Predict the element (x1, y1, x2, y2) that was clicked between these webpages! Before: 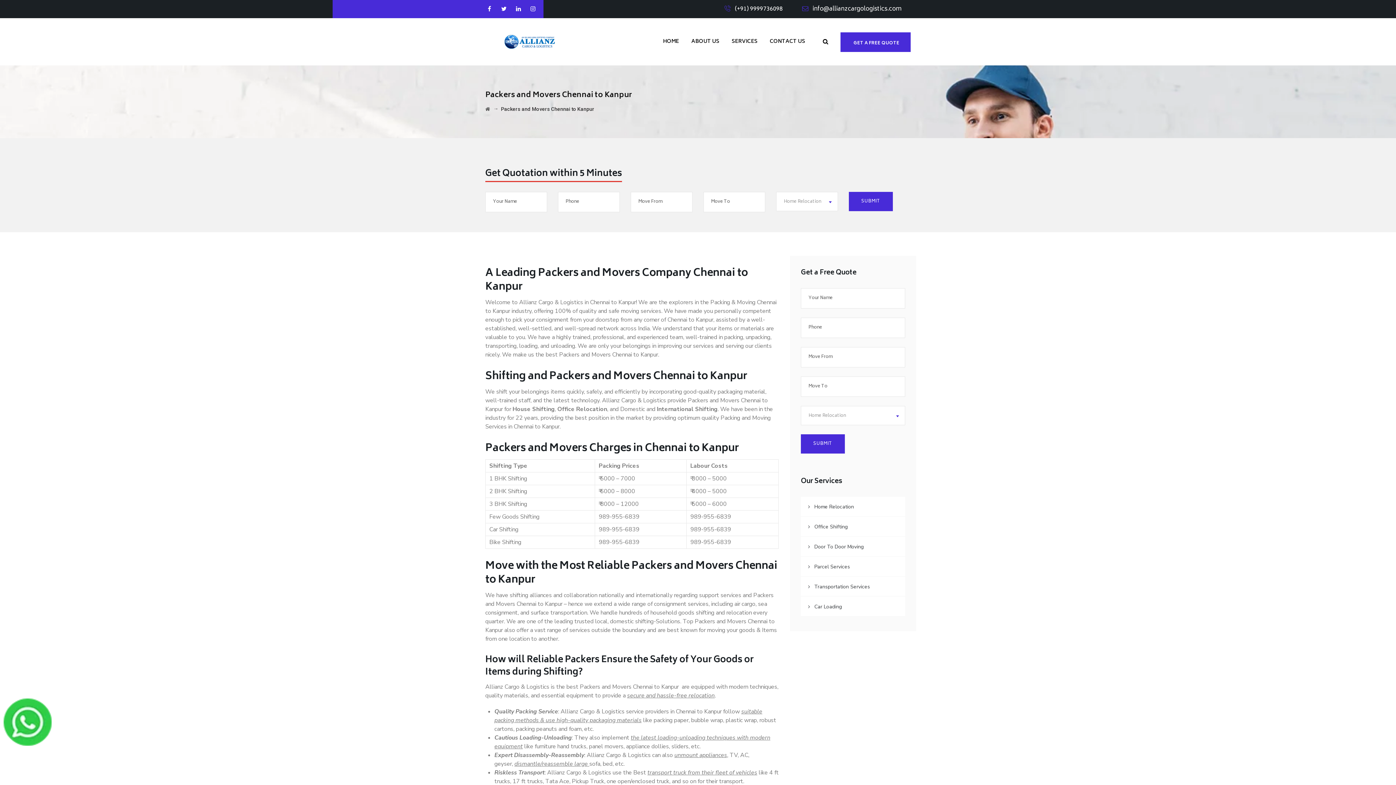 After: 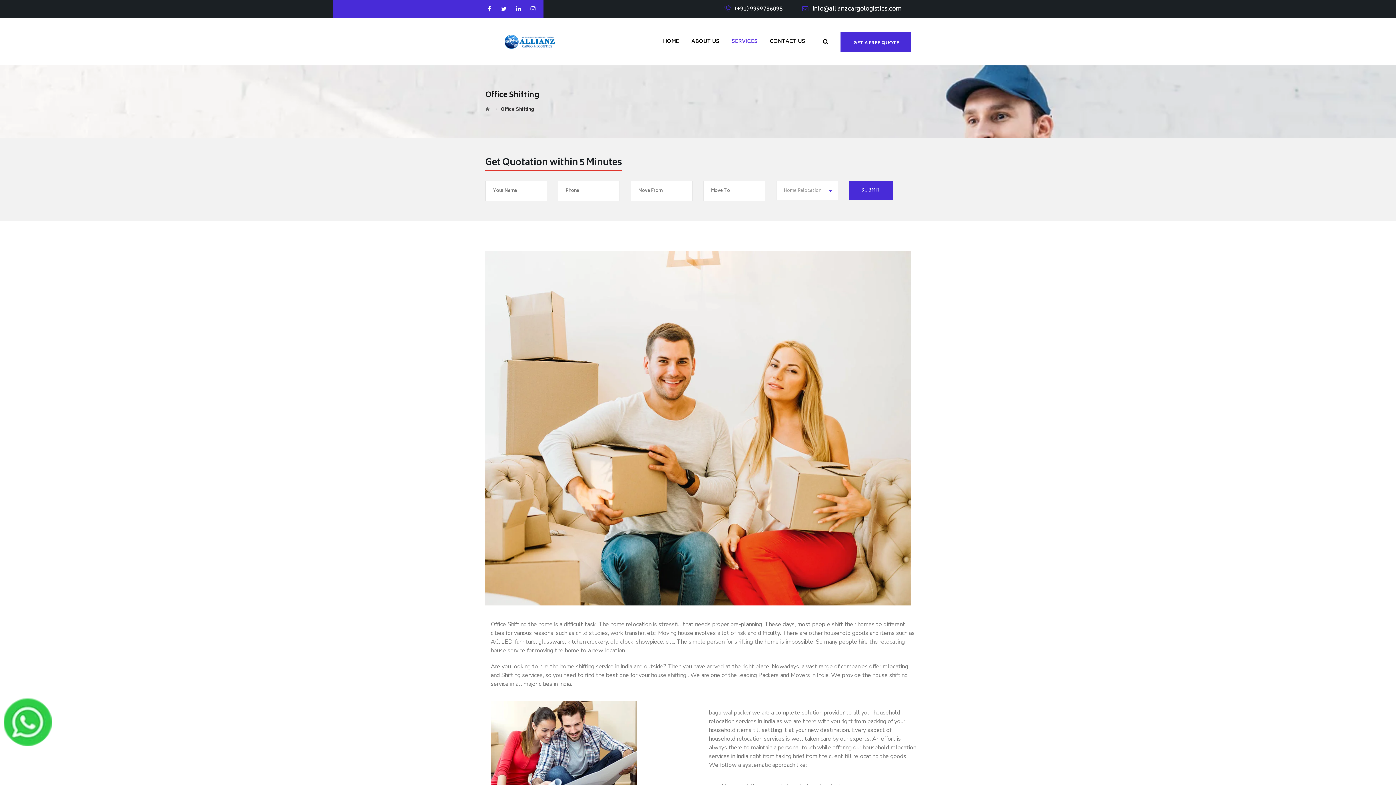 Action: label: Office Shifting bbox: (801, 517, 905, 537)